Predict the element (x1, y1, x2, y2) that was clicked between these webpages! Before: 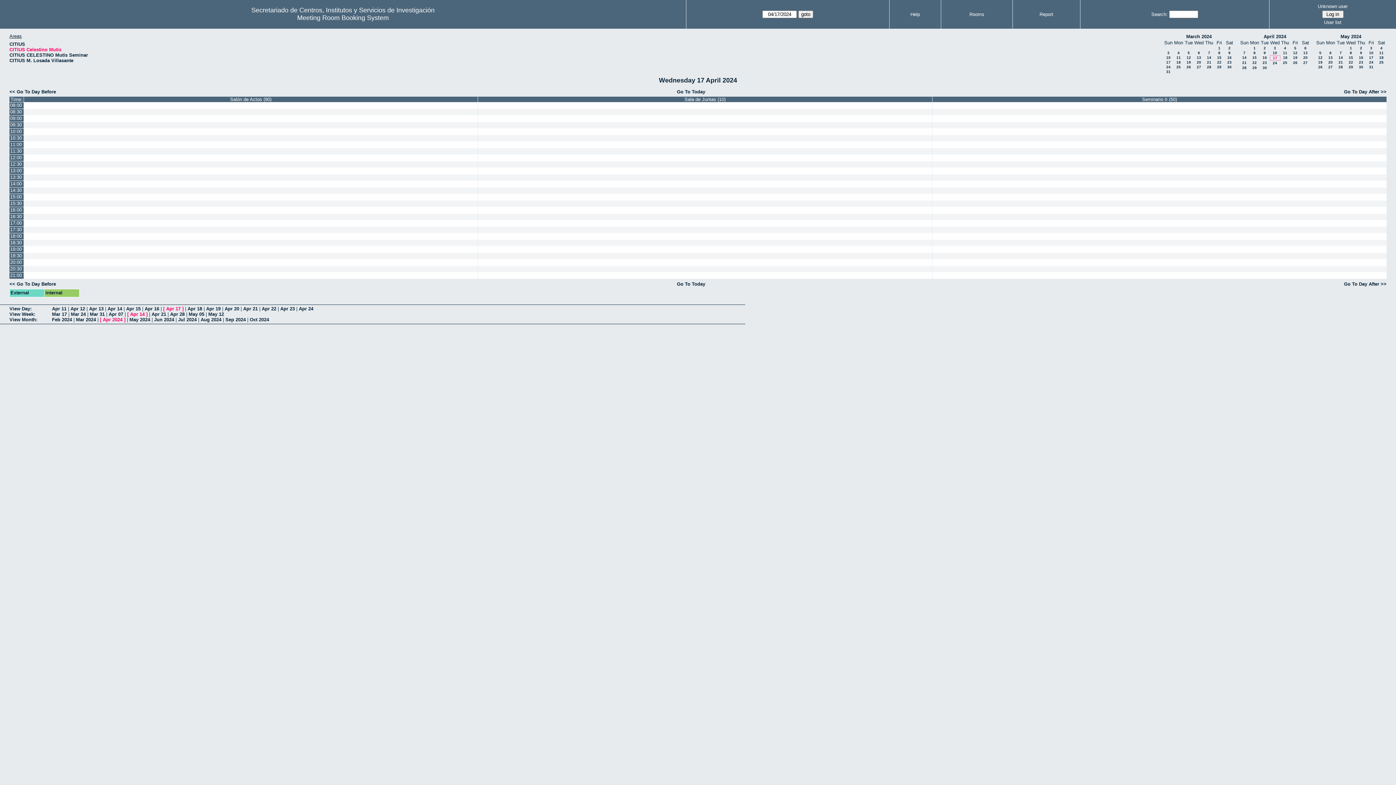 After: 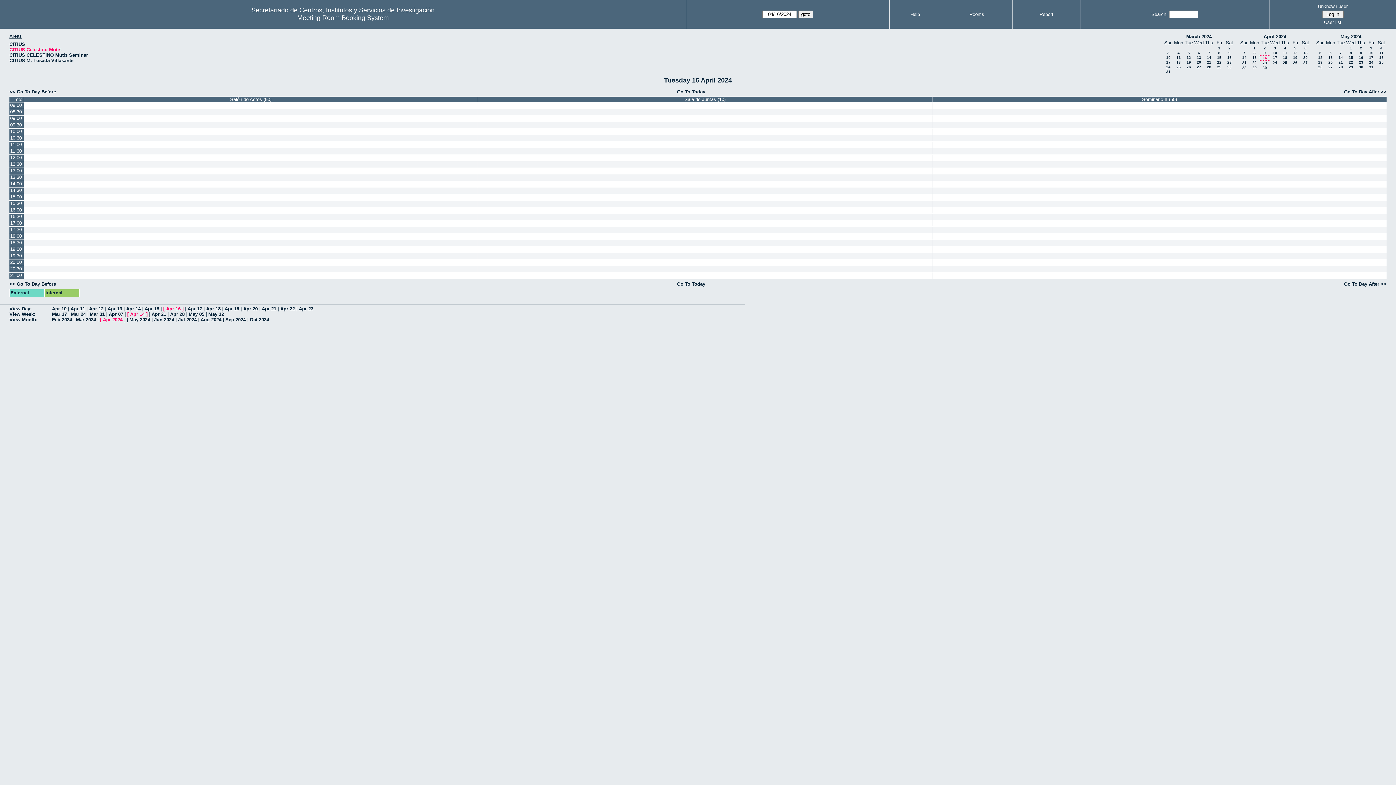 Action: bbox: (9, 281, 56, 286) label: << Go To Day Before